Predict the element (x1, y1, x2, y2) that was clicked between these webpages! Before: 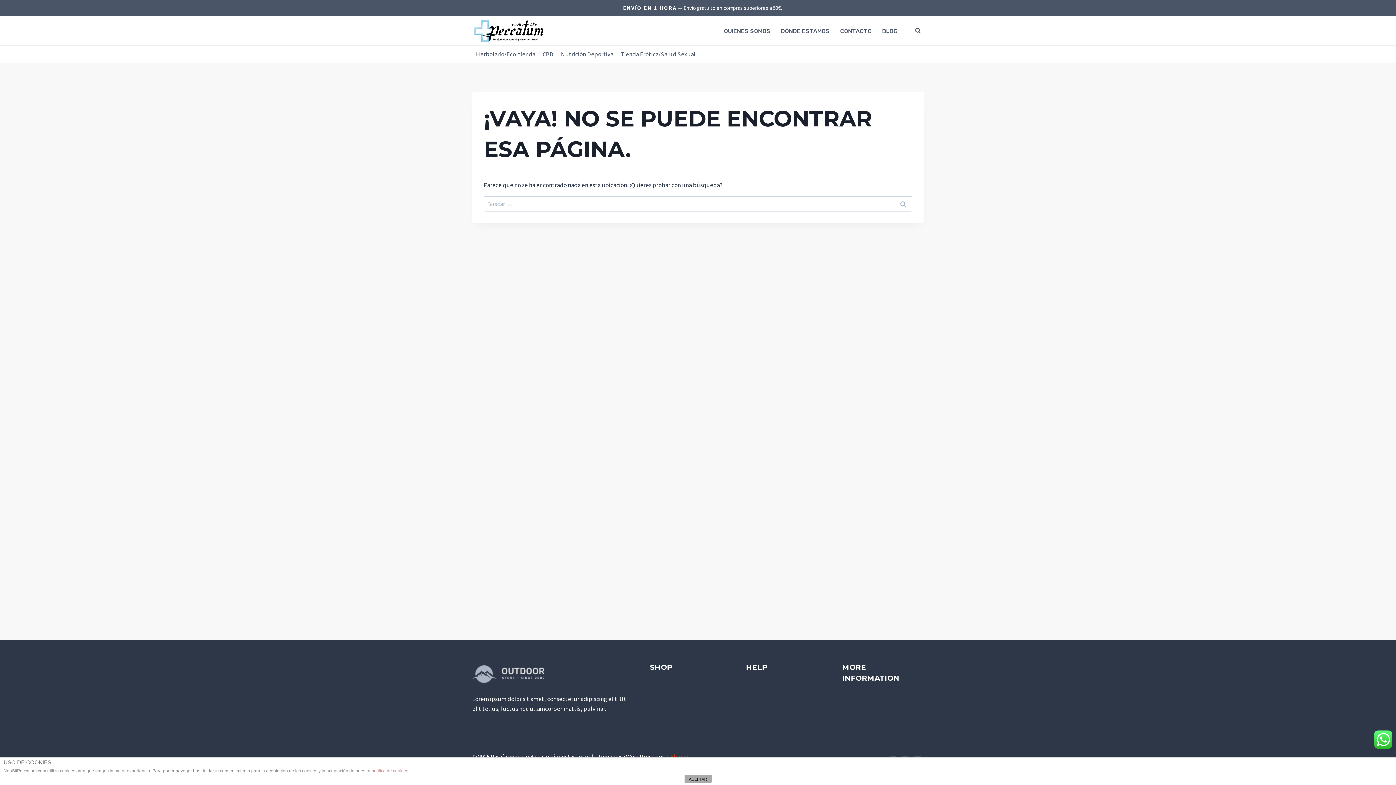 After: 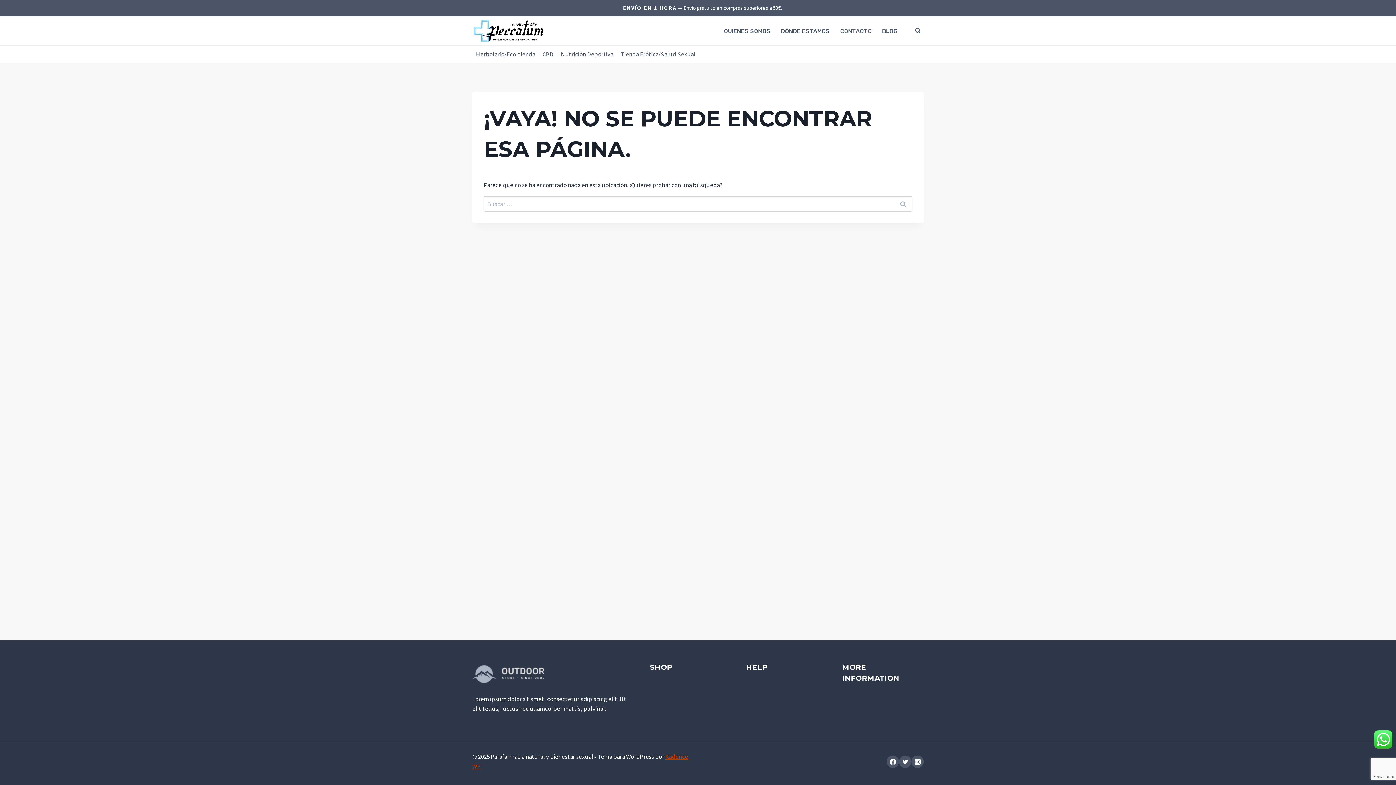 Action: bbox: (684, 775, 711, 783) label: ACEPTAR